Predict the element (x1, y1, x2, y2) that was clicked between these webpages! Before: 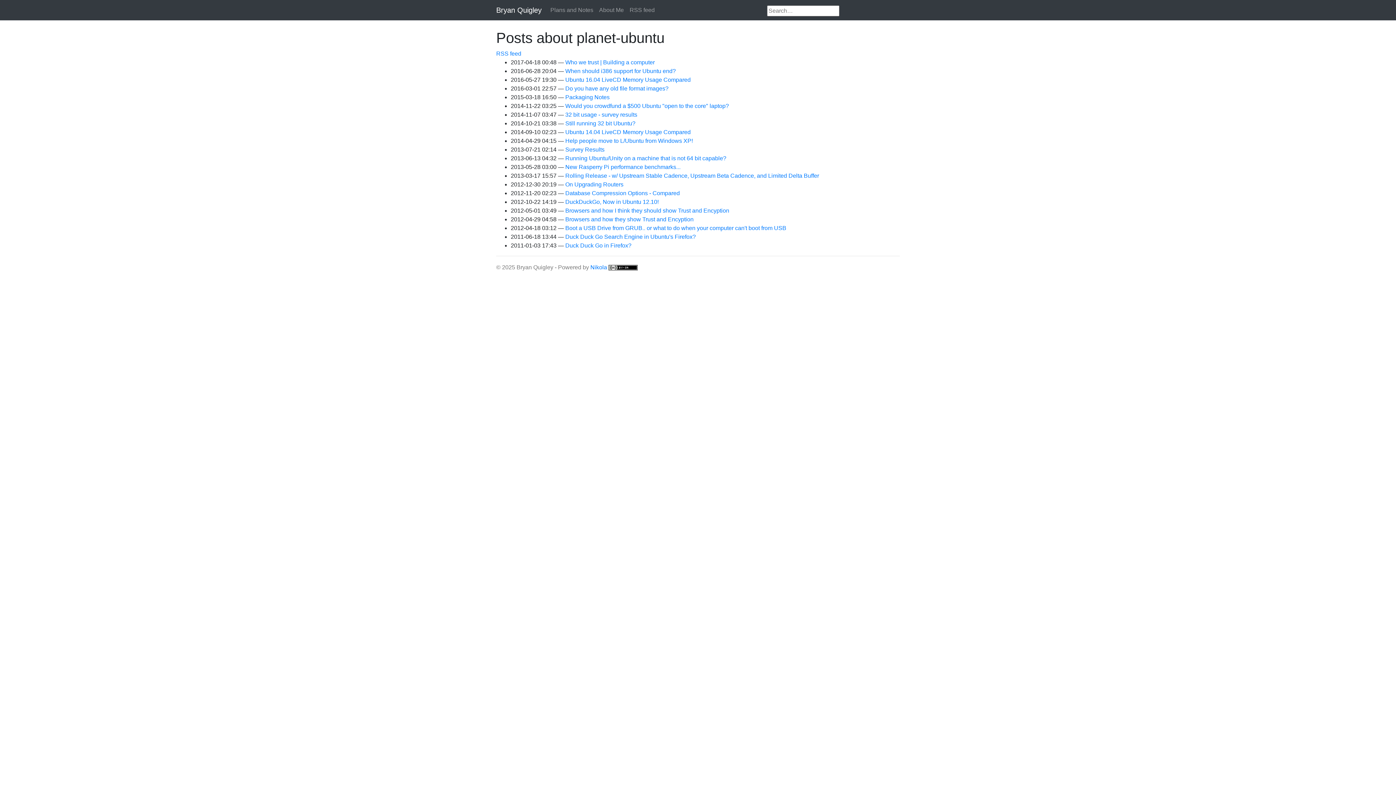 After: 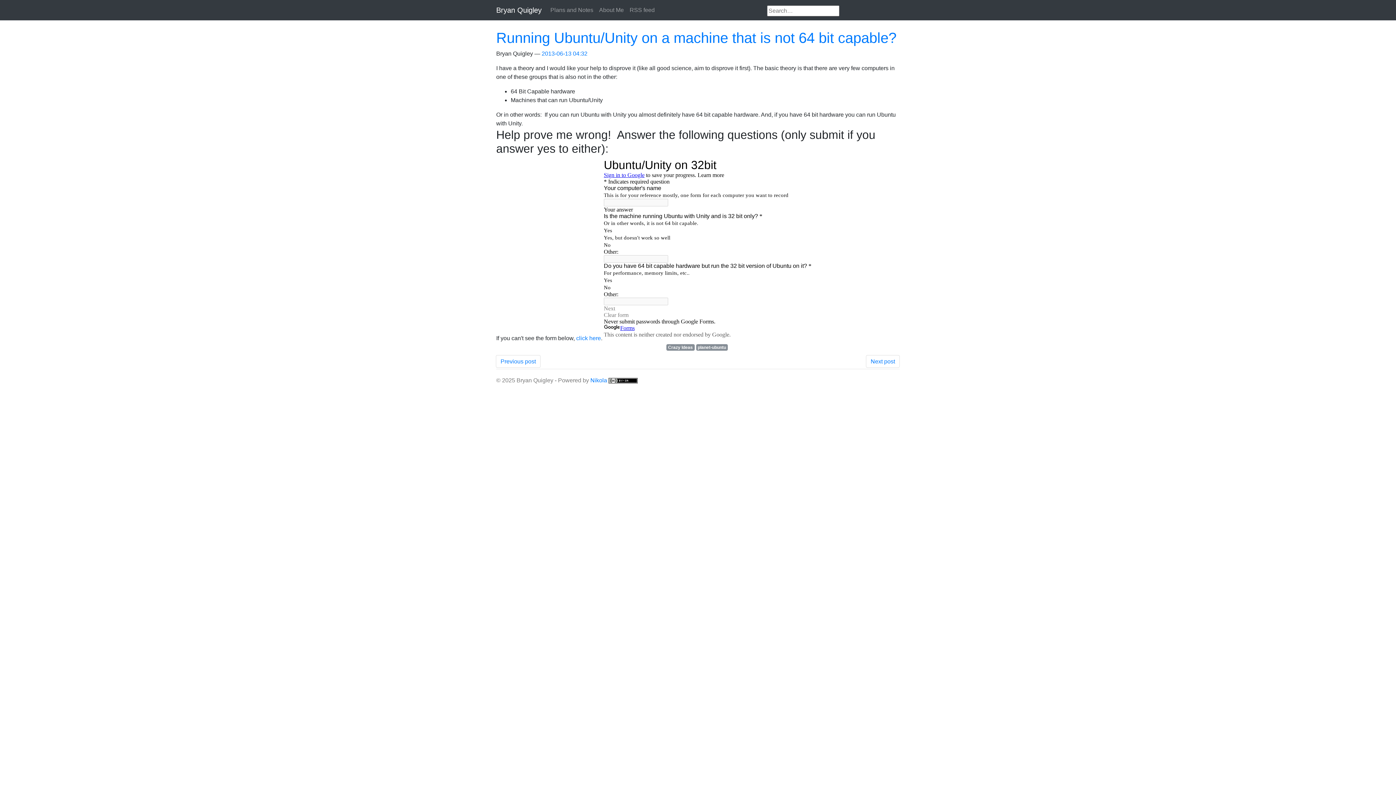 Action: label: Running Ubuntu/Unity on a machine that is not 64 bit capable? bbox: (565, 155, 726, 161)